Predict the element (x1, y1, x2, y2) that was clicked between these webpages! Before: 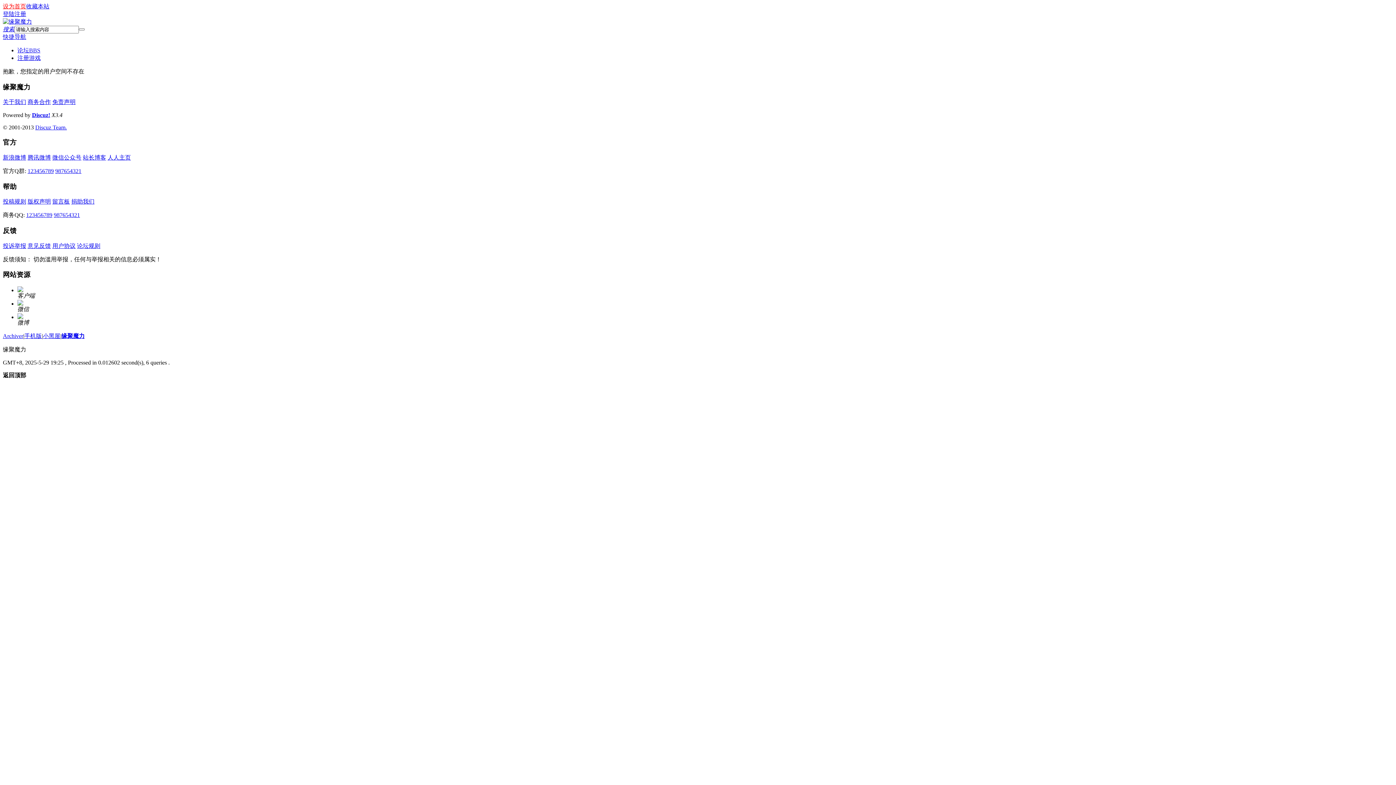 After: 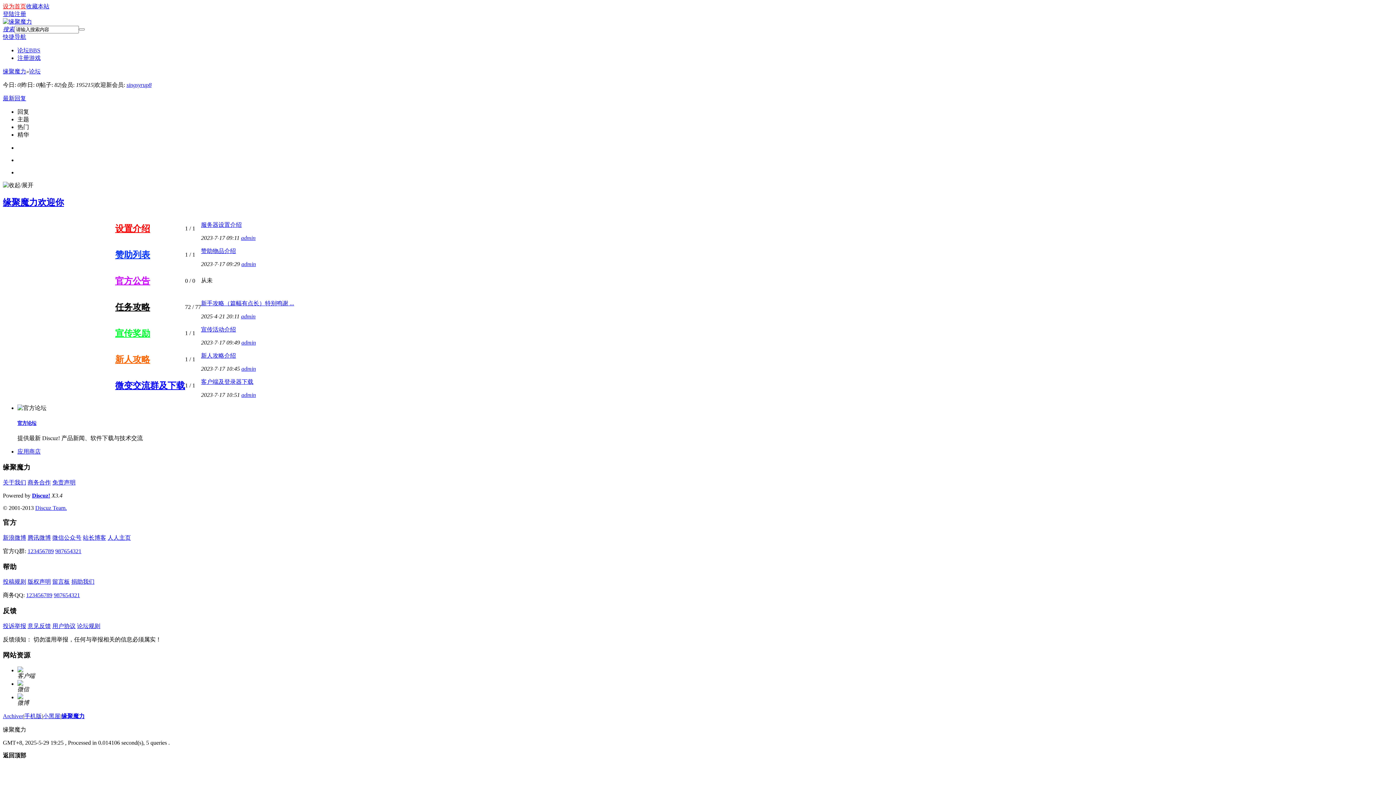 Action: bbox: (17, 47, 40, 53) label: 论坛BBS